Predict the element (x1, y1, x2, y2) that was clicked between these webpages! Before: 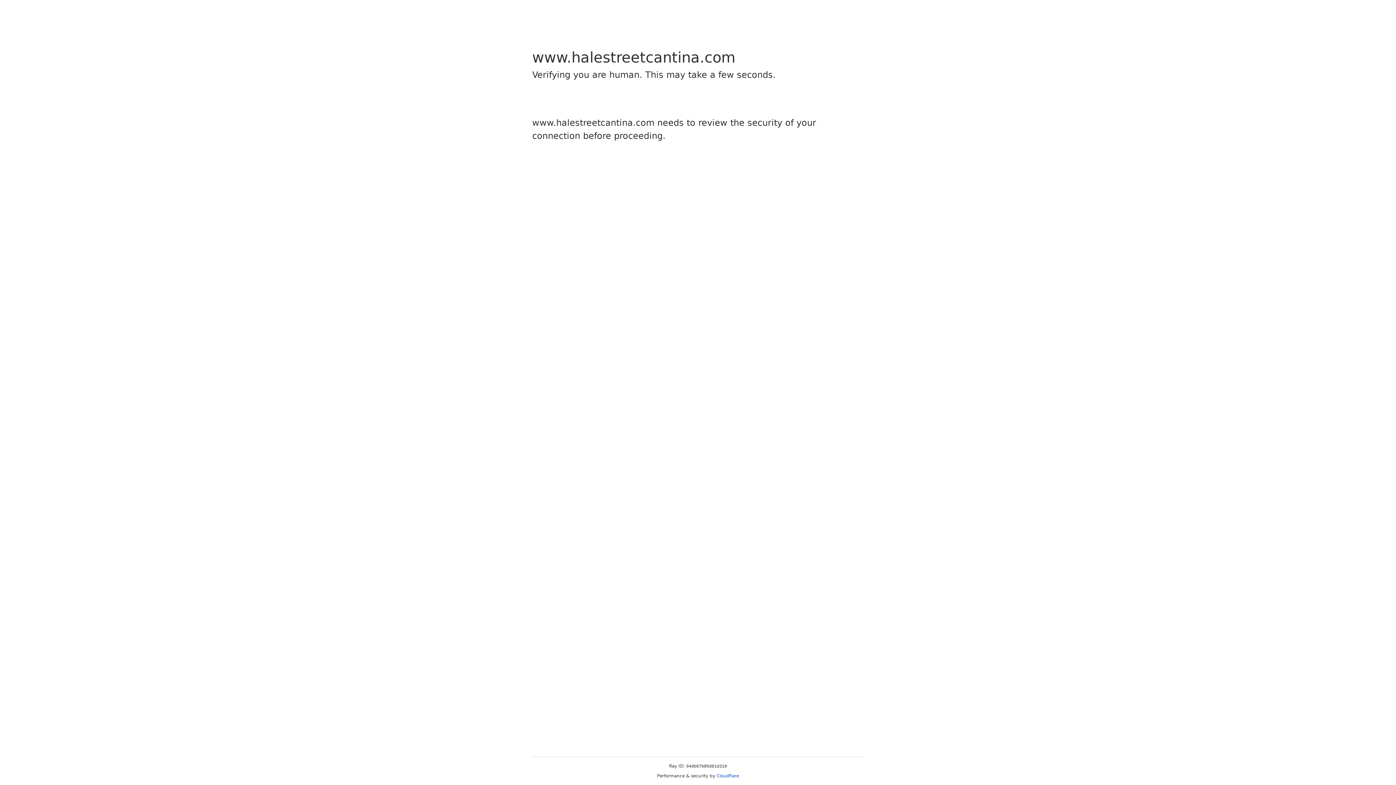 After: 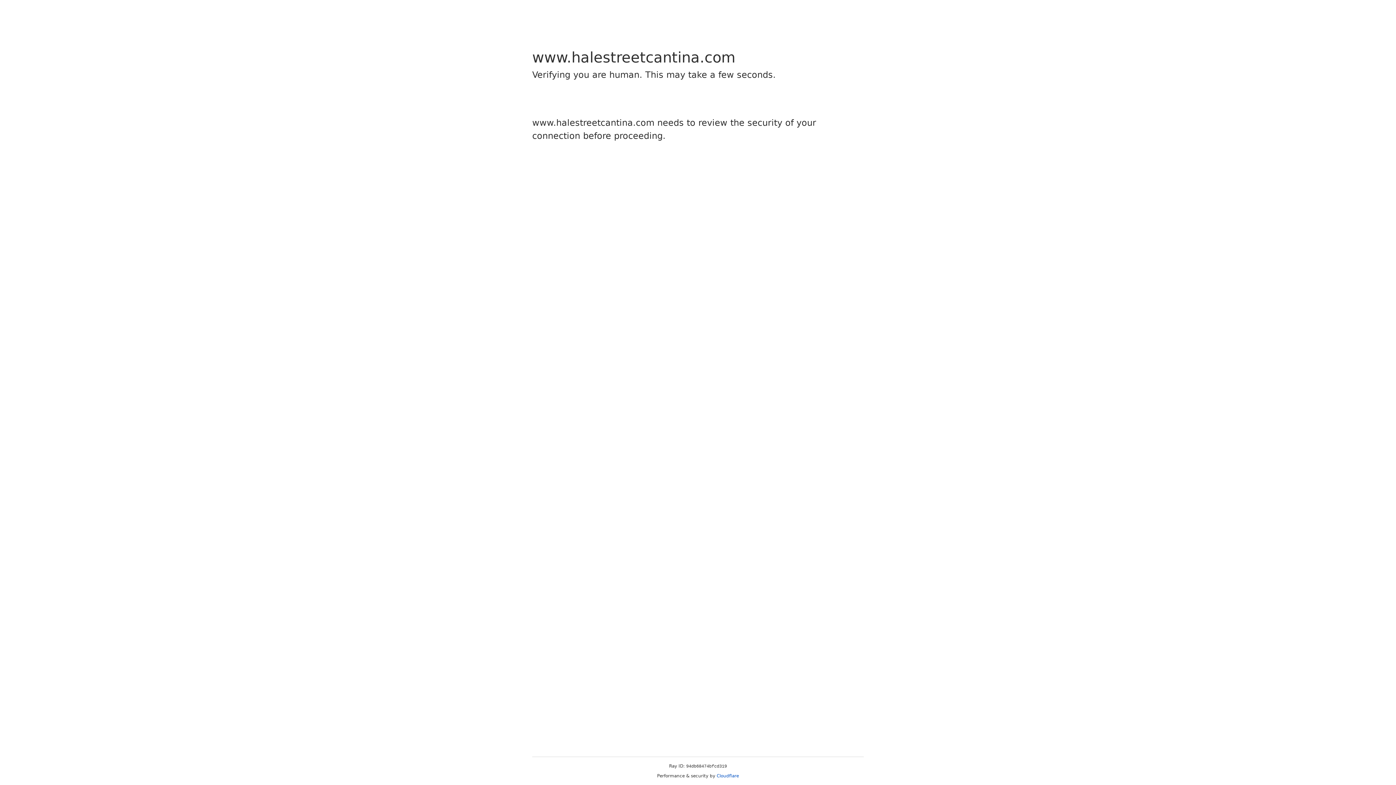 Action: bbox: (716, 773, 739, 778) label: Cloudflare